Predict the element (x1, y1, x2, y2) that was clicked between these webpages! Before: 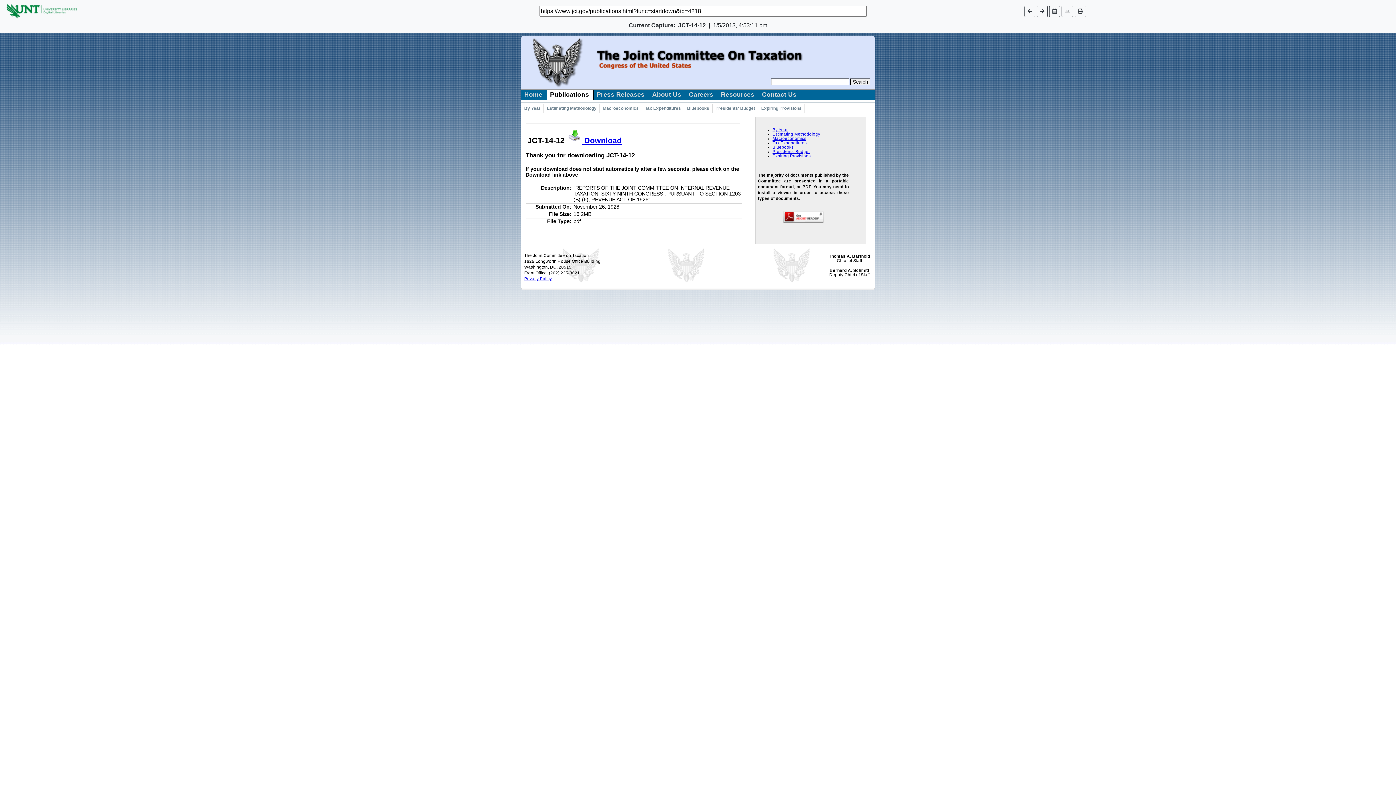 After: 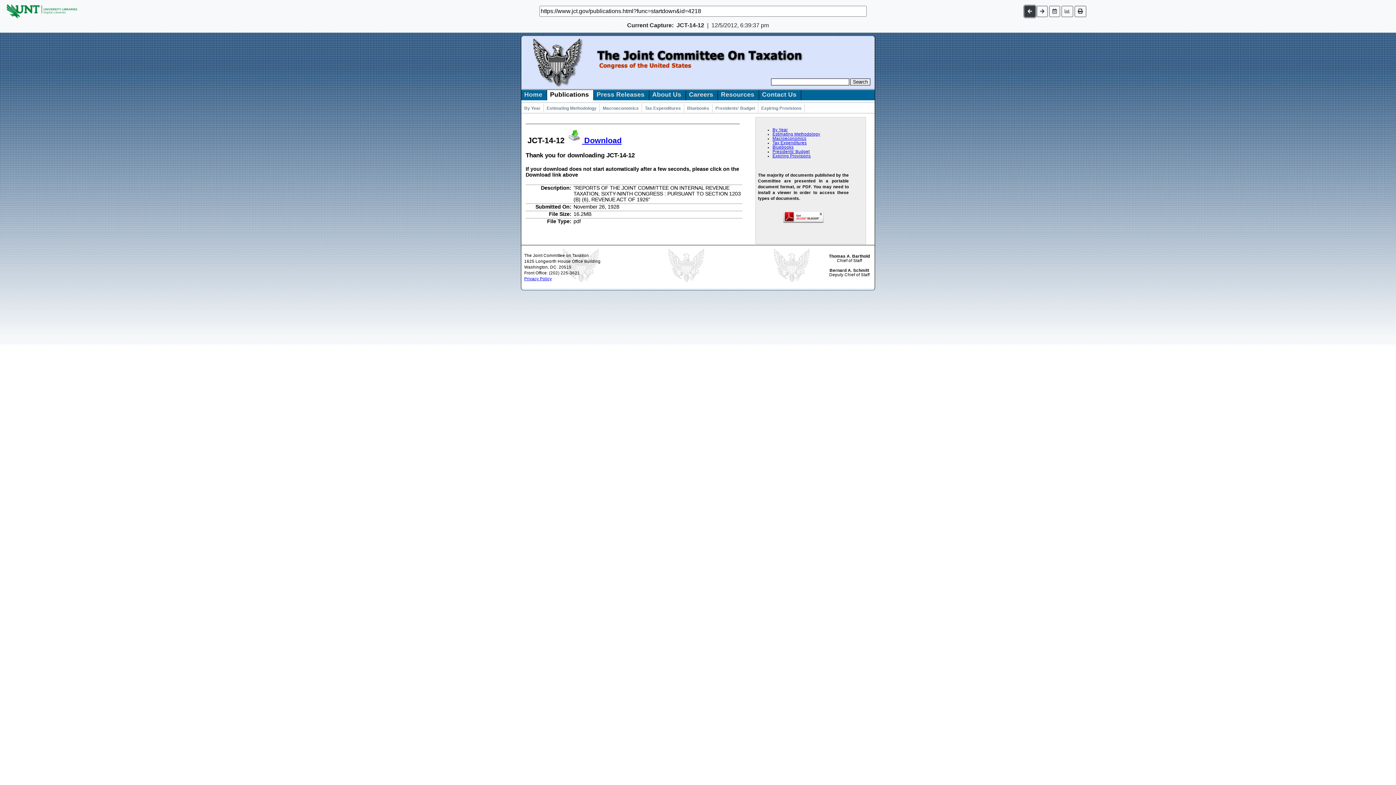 Action: bbox: (1024, 5, 1035, 16)